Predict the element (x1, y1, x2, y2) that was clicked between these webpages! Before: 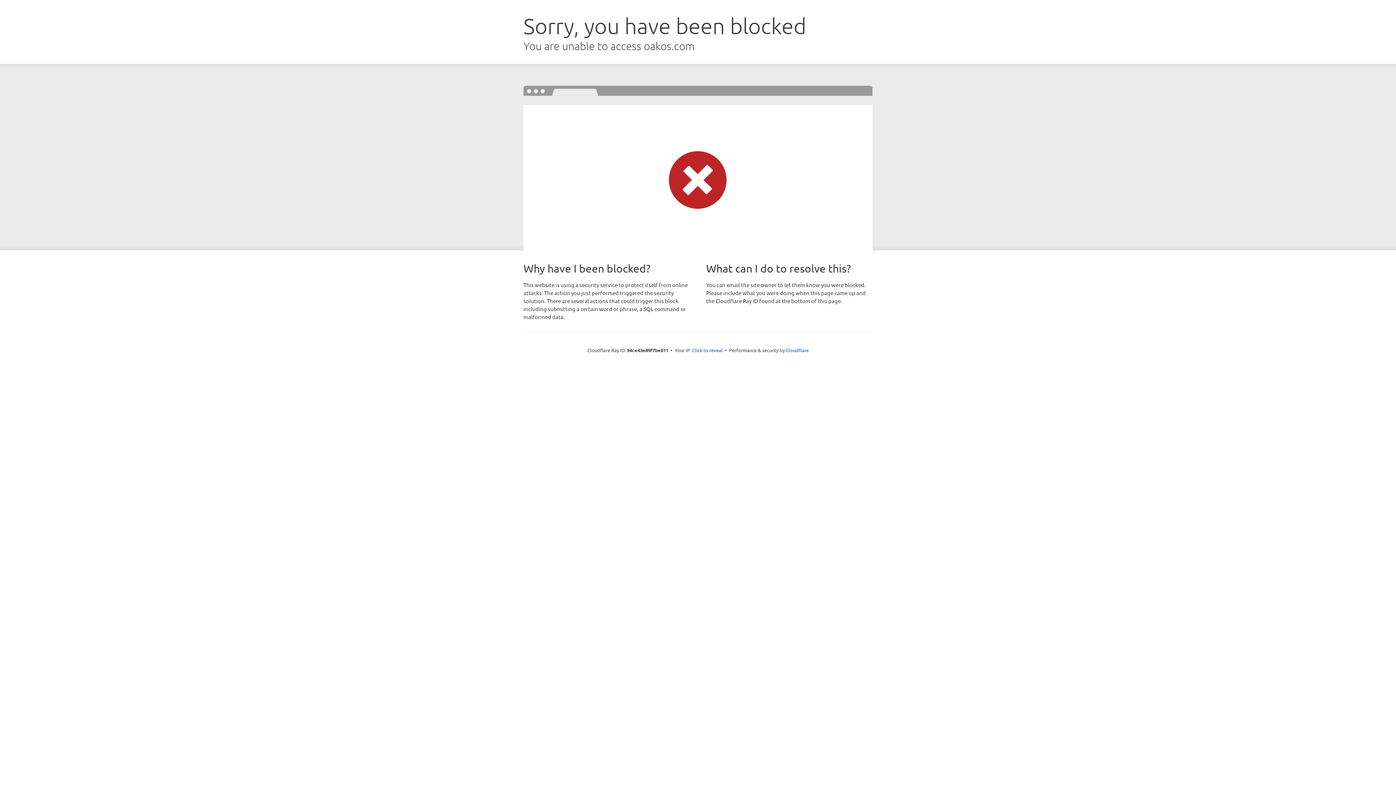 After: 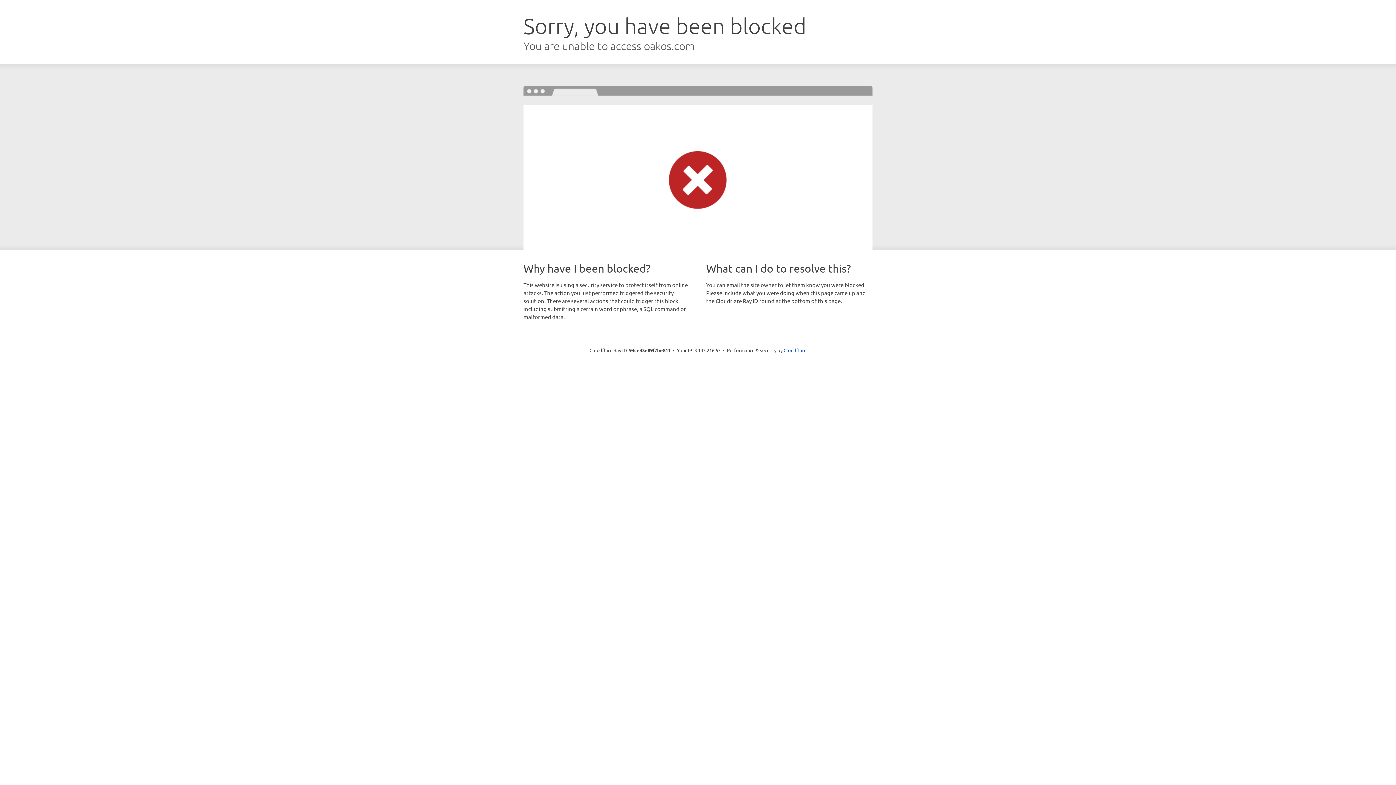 Action: label: Click to reveal bbox: (692, 346, 722, 353)